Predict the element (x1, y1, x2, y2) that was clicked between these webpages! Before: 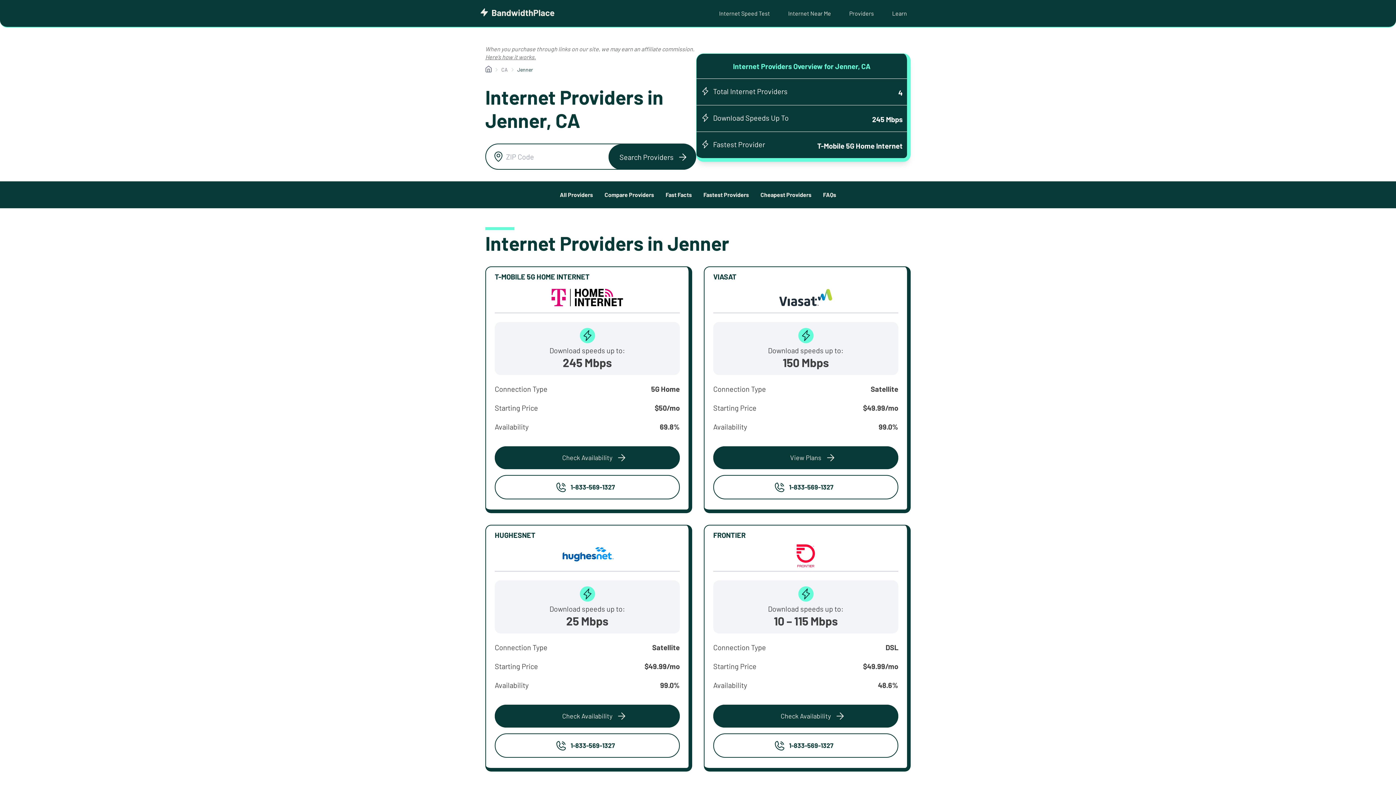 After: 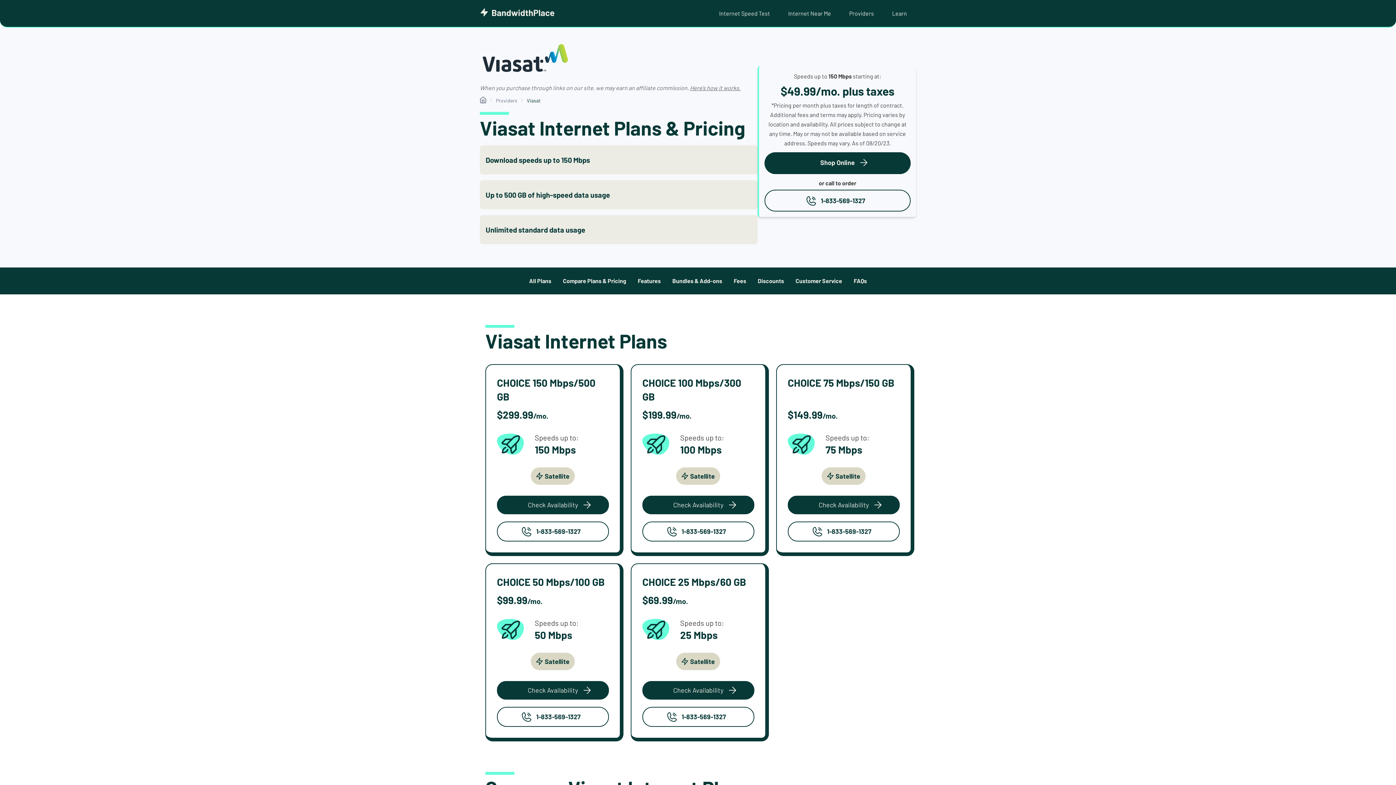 Action: bbox: (713, 446, 898, 469) label: View Plans